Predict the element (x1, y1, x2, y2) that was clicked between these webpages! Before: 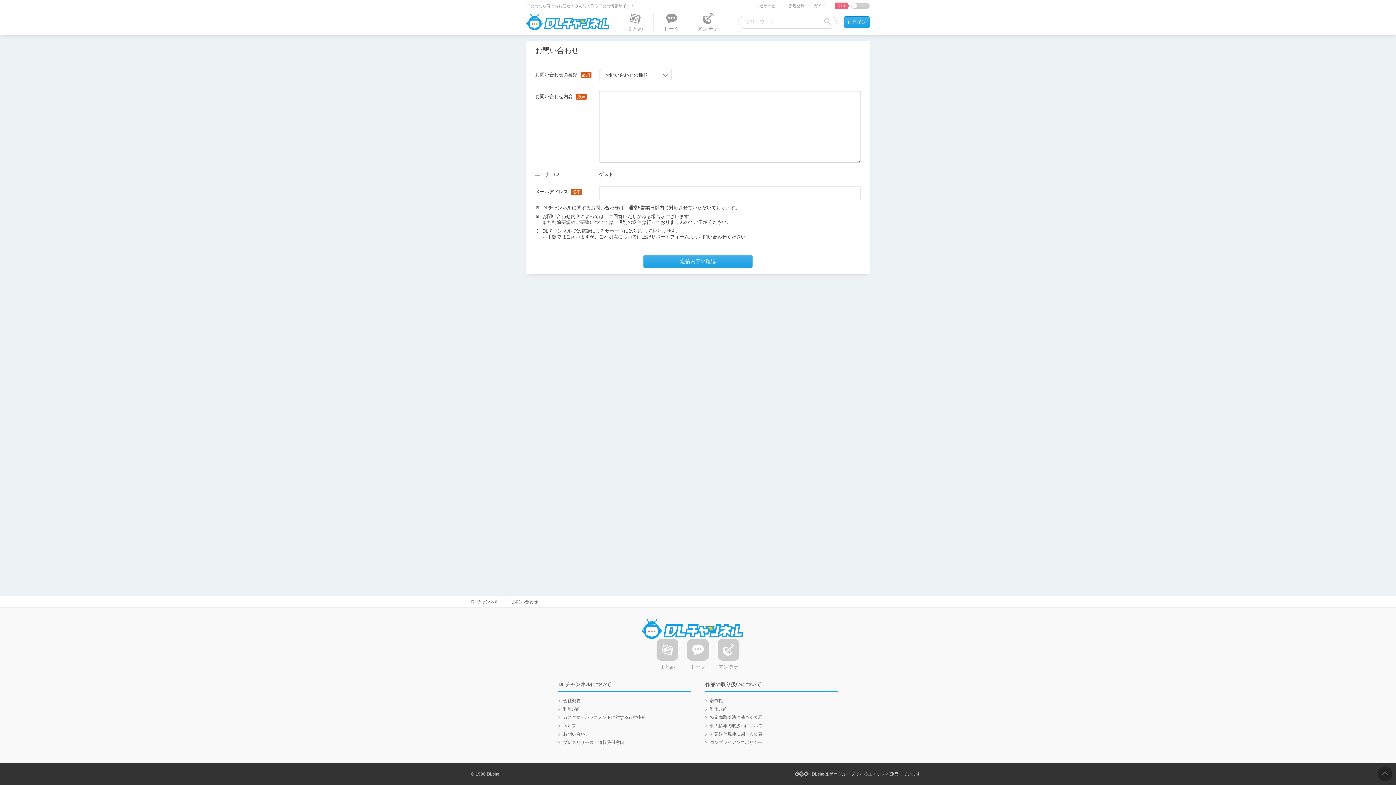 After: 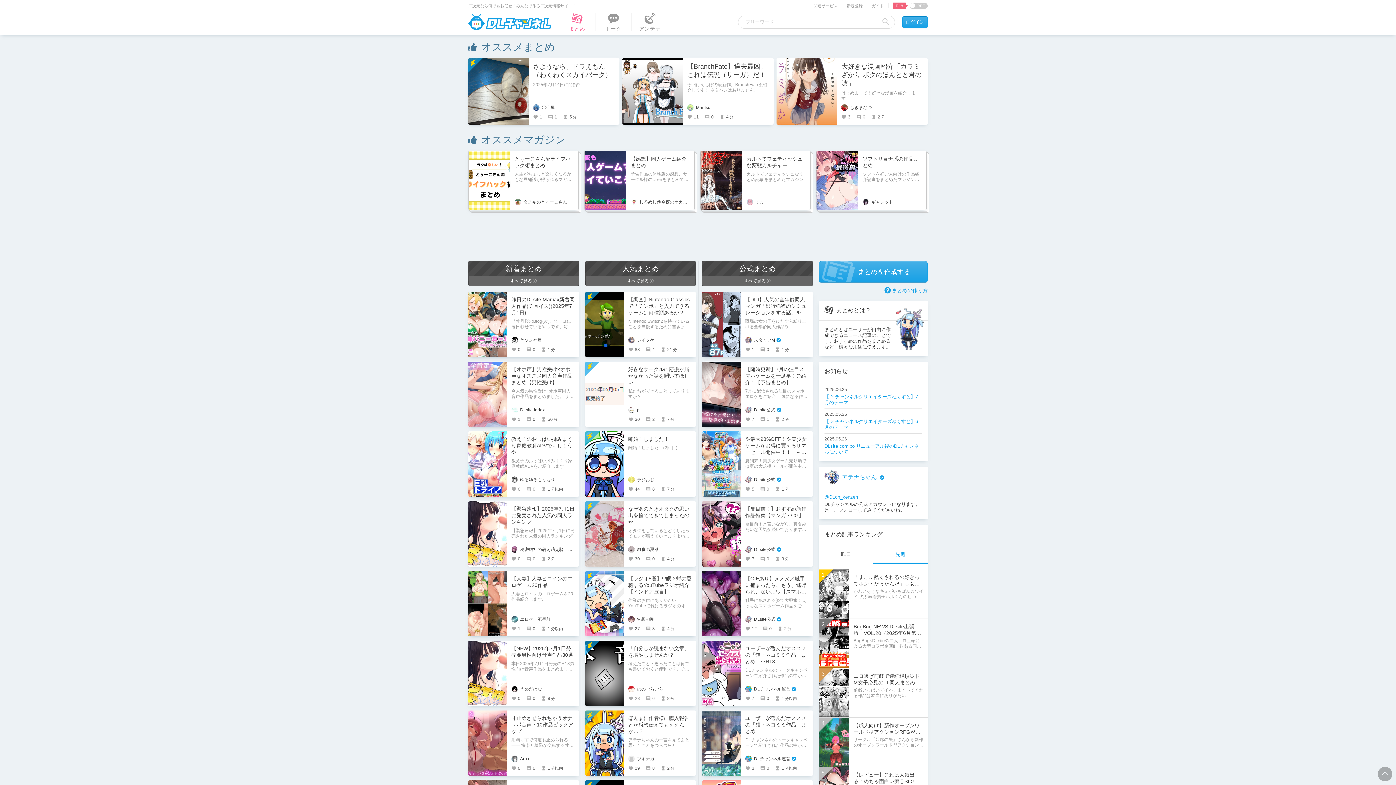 Action: label: まとめ bbox: (656, 639, 678, 669)